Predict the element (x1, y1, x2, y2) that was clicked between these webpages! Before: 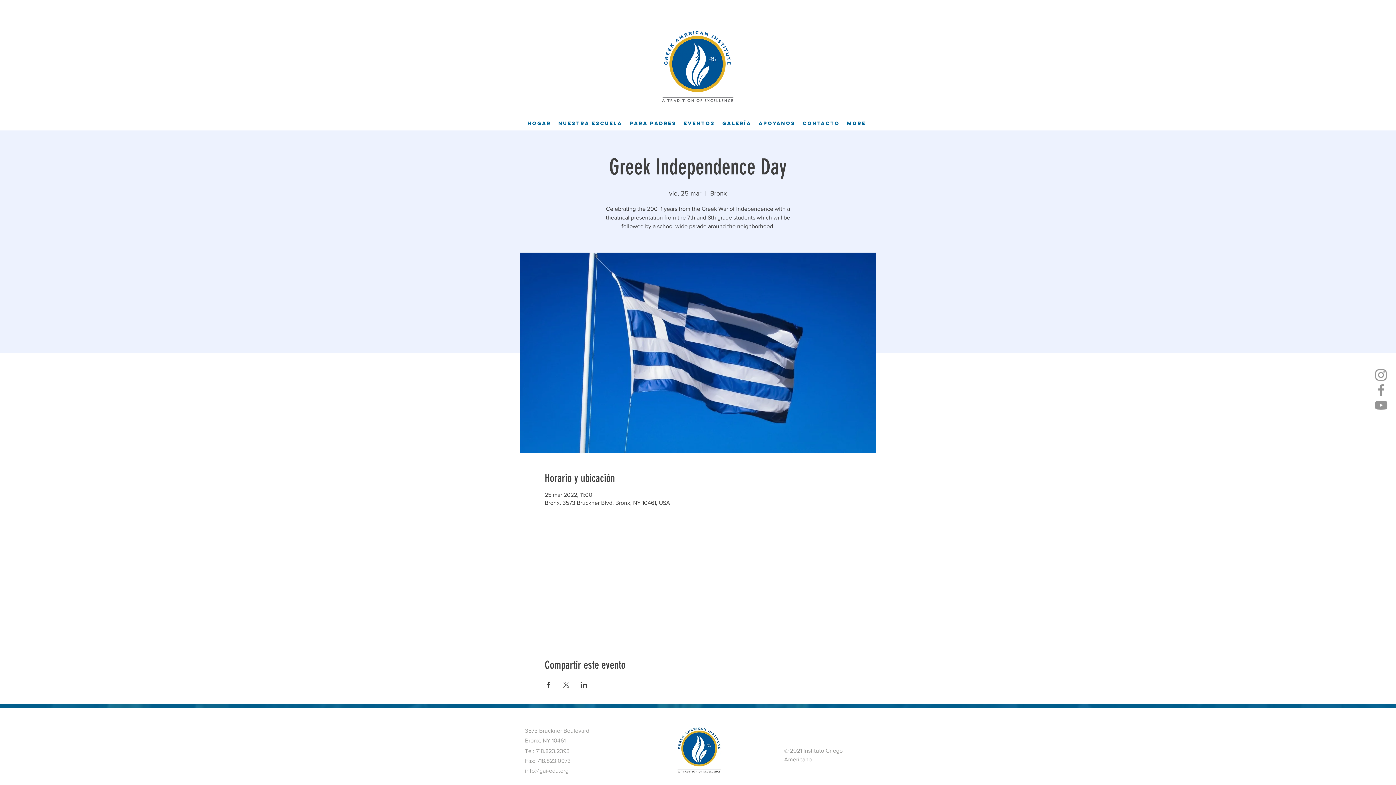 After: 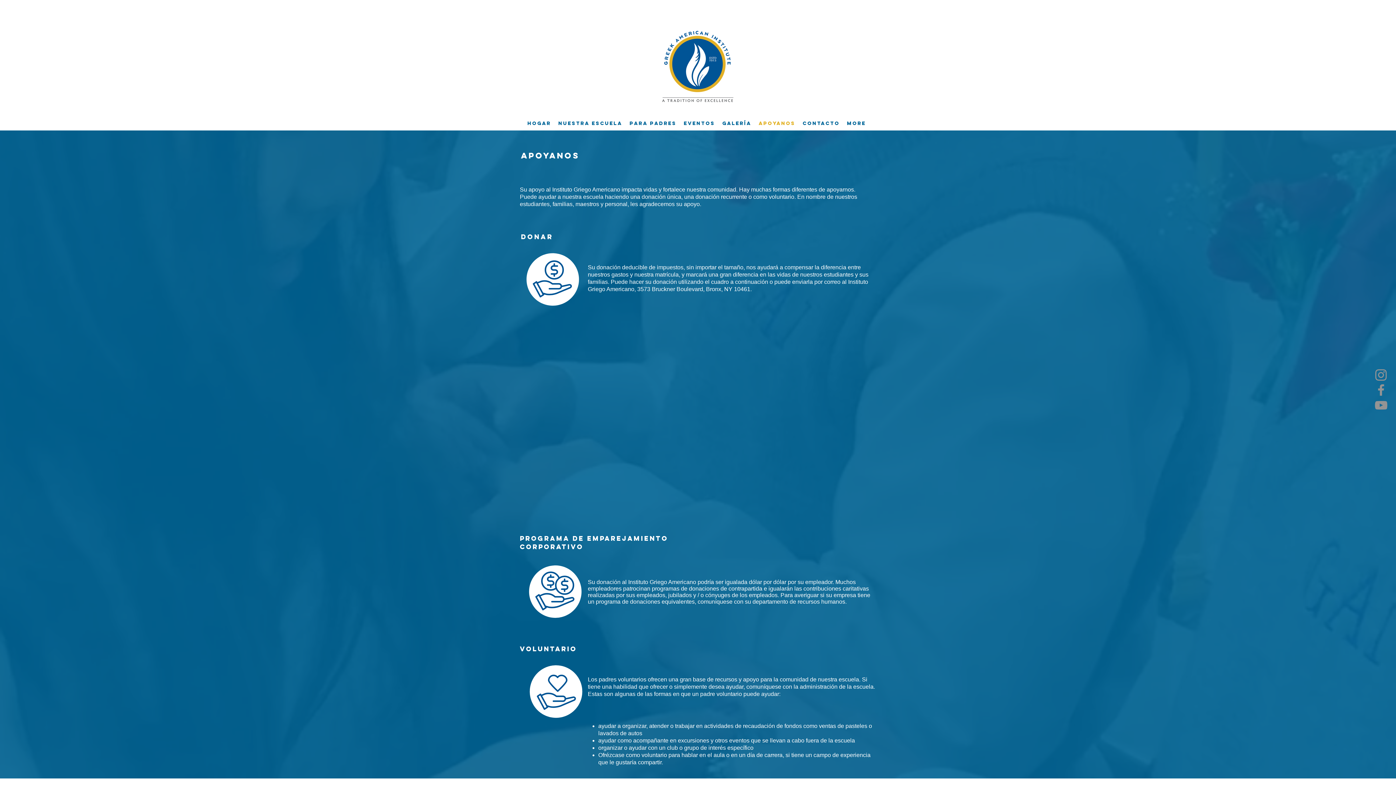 Action: label: Apoyanos bbox: (755, 116, 799, 130)